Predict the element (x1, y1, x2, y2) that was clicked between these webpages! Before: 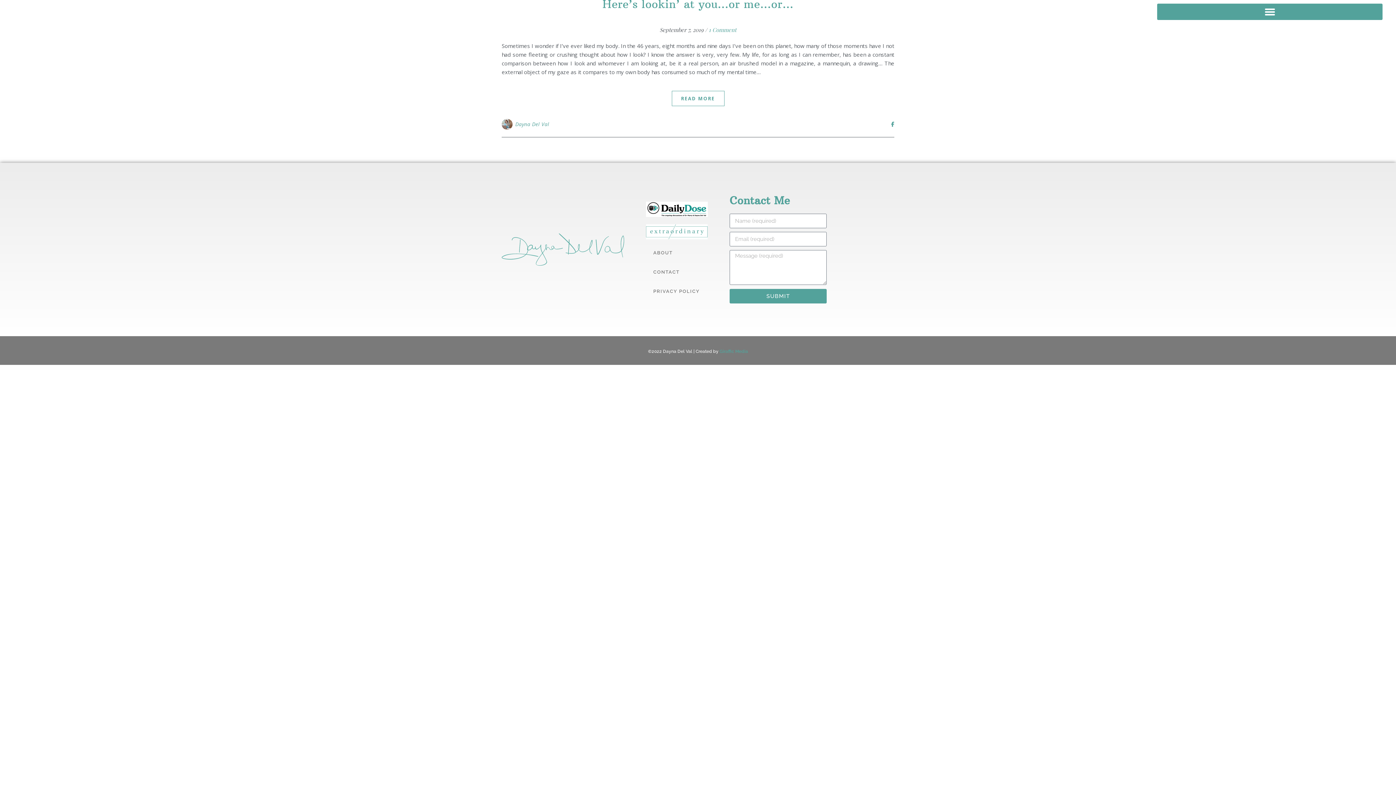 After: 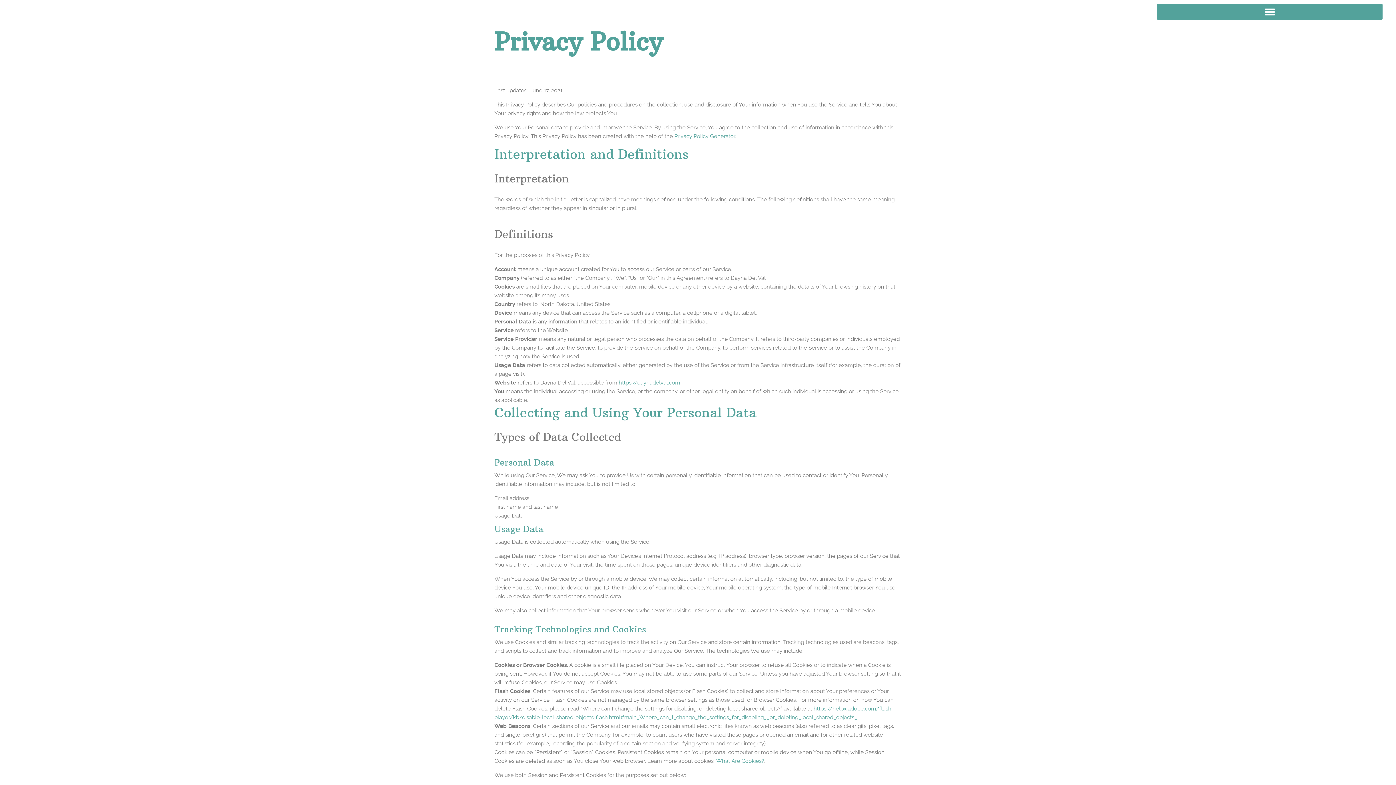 Action: label: PRIVACY POLICY bbox: (646, 285, 707, 297)